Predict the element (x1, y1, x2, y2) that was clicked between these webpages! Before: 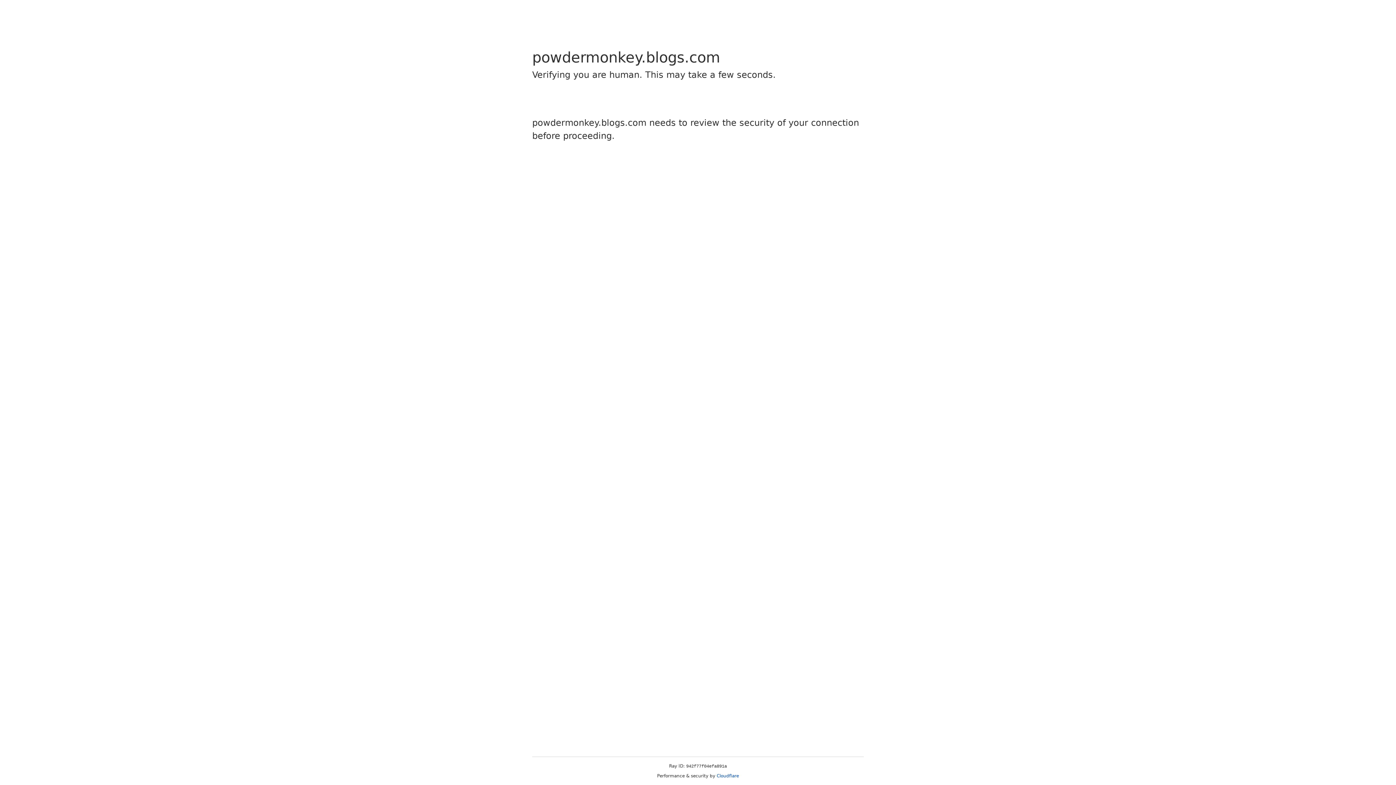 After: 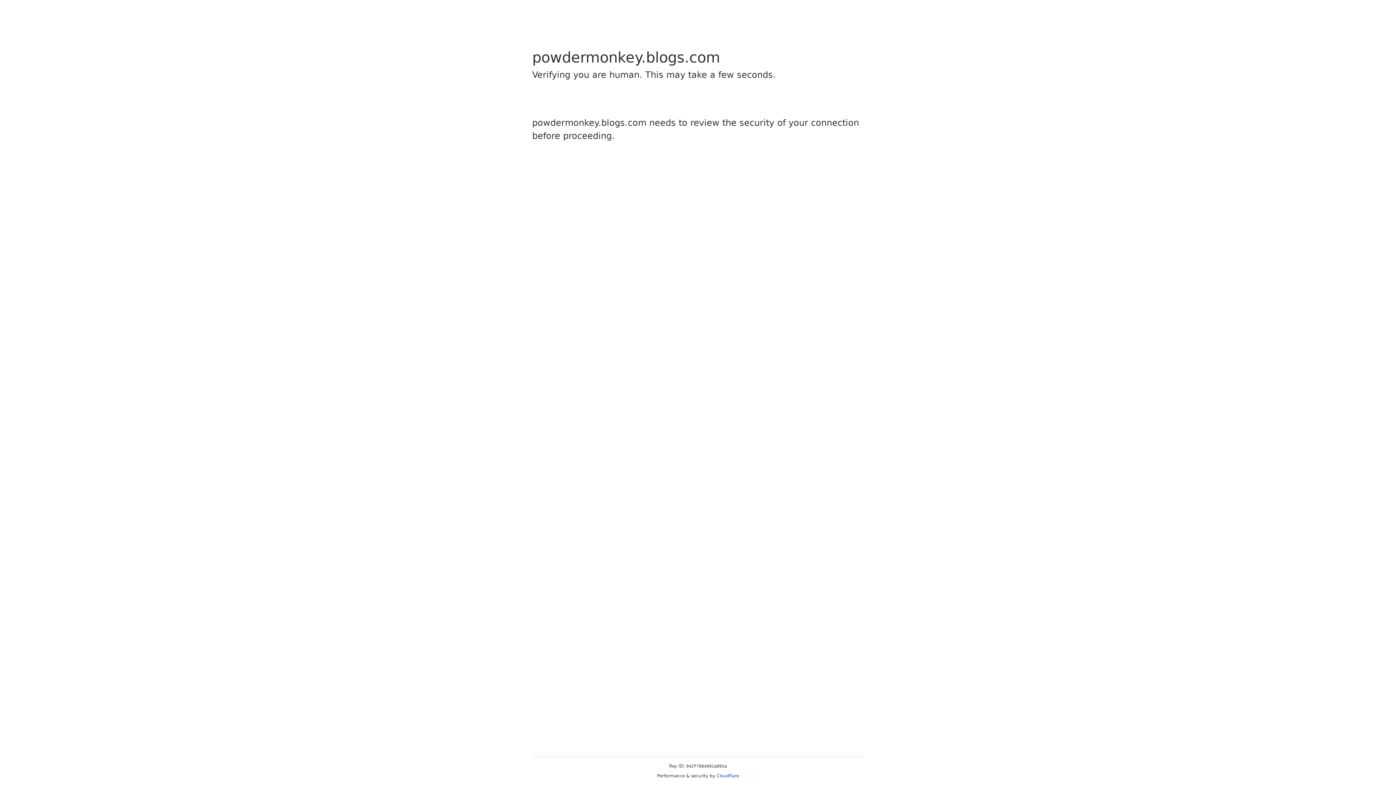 Action: label: Cloudflare bbox: (716, 773, 739, 778)